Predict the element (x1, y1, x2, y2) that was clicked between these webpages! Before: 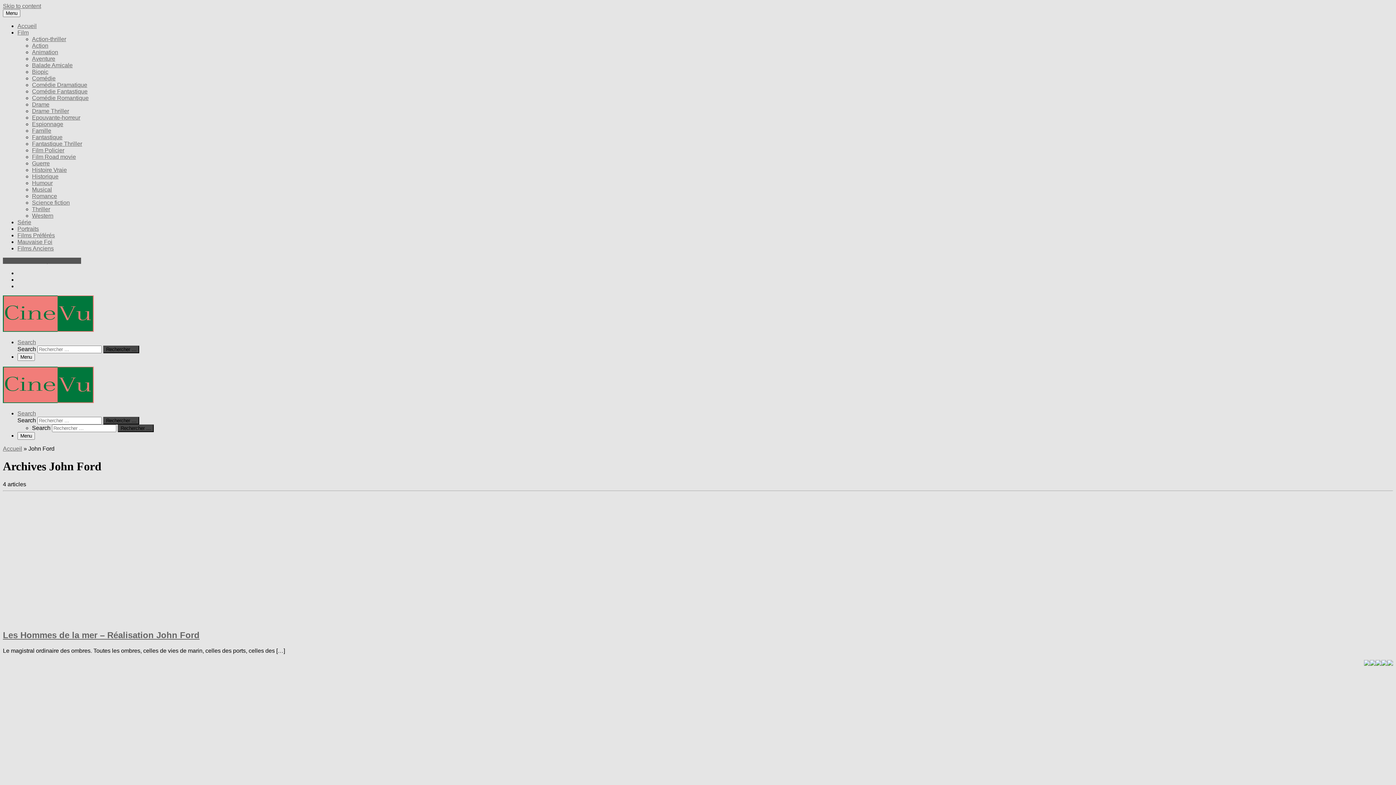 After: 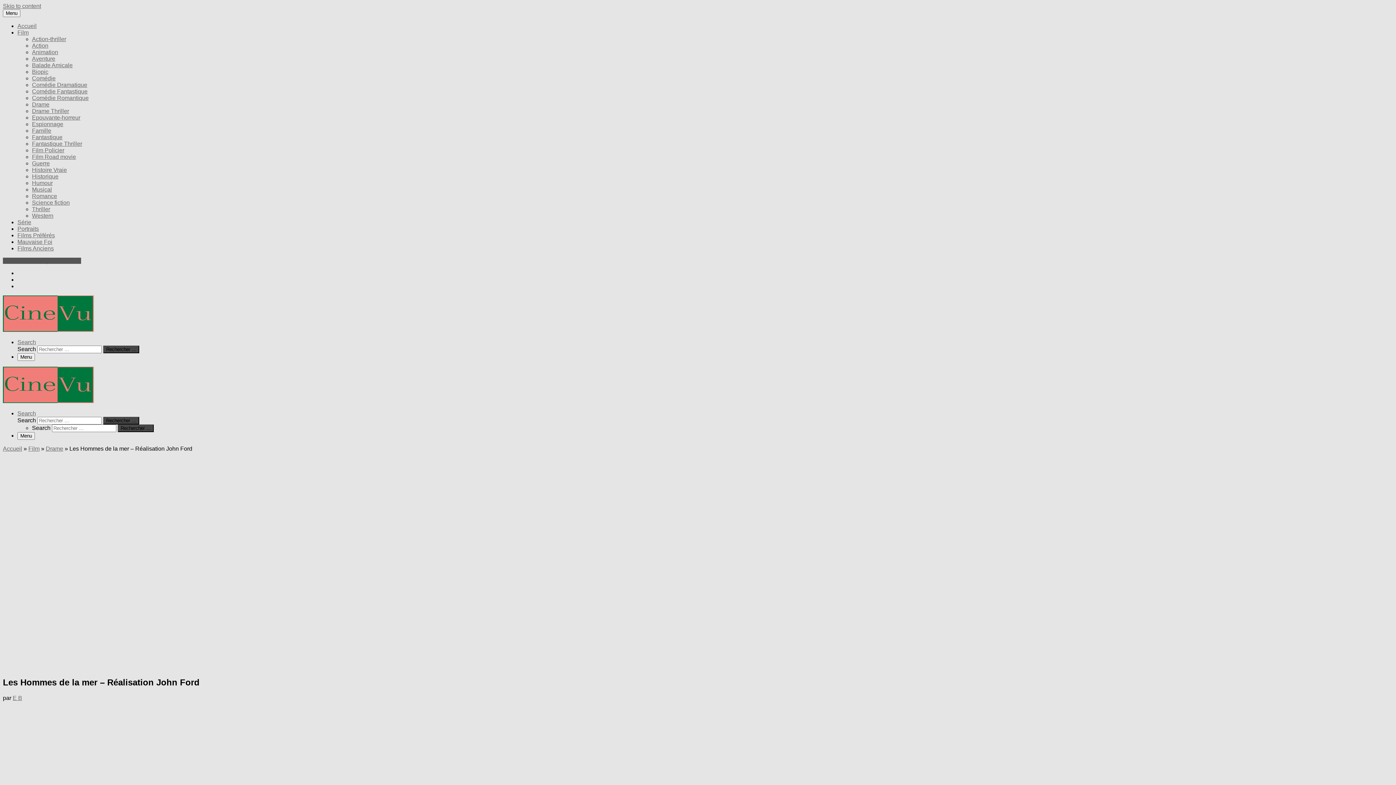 Action: bbox: (2, 630, 199, 640) label: Les Hommes de la mer – Réalisation John Ford